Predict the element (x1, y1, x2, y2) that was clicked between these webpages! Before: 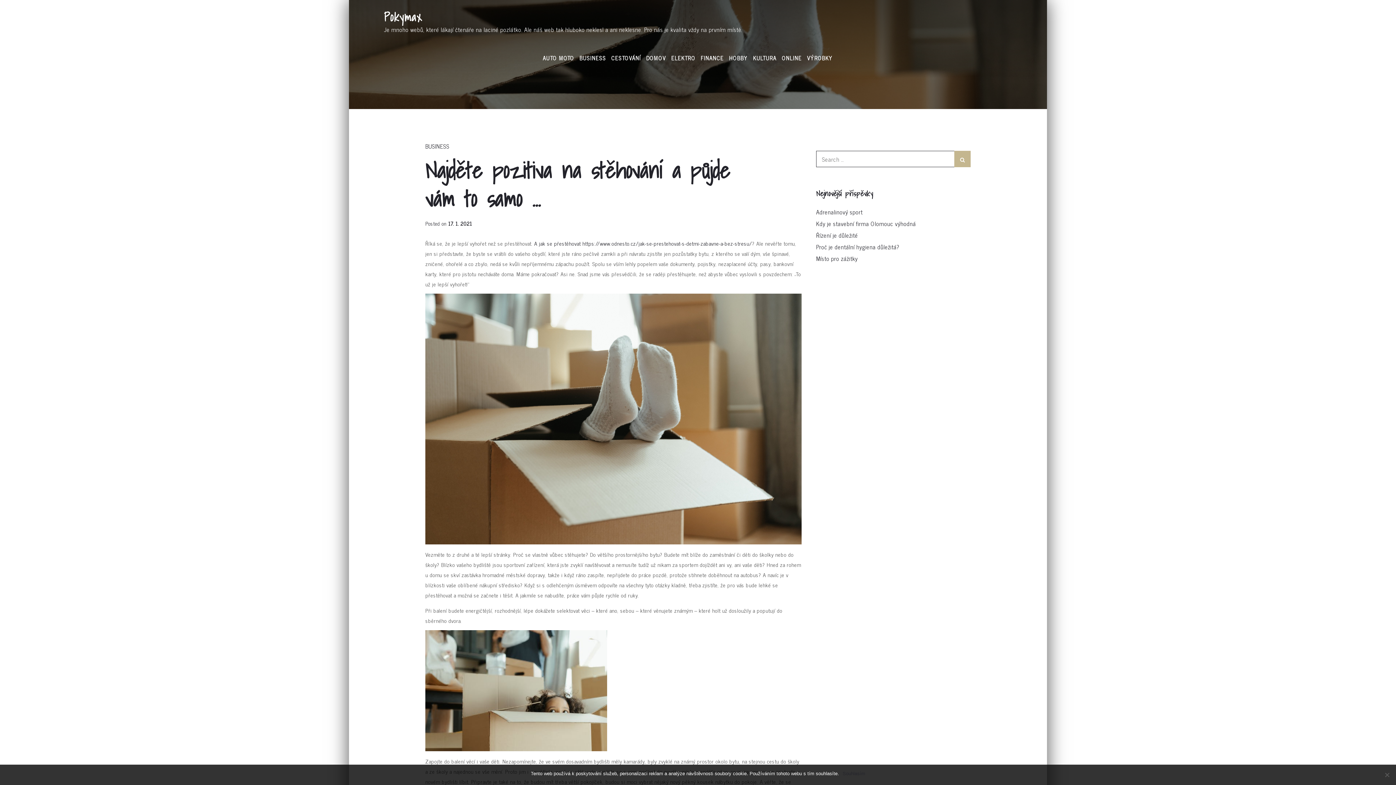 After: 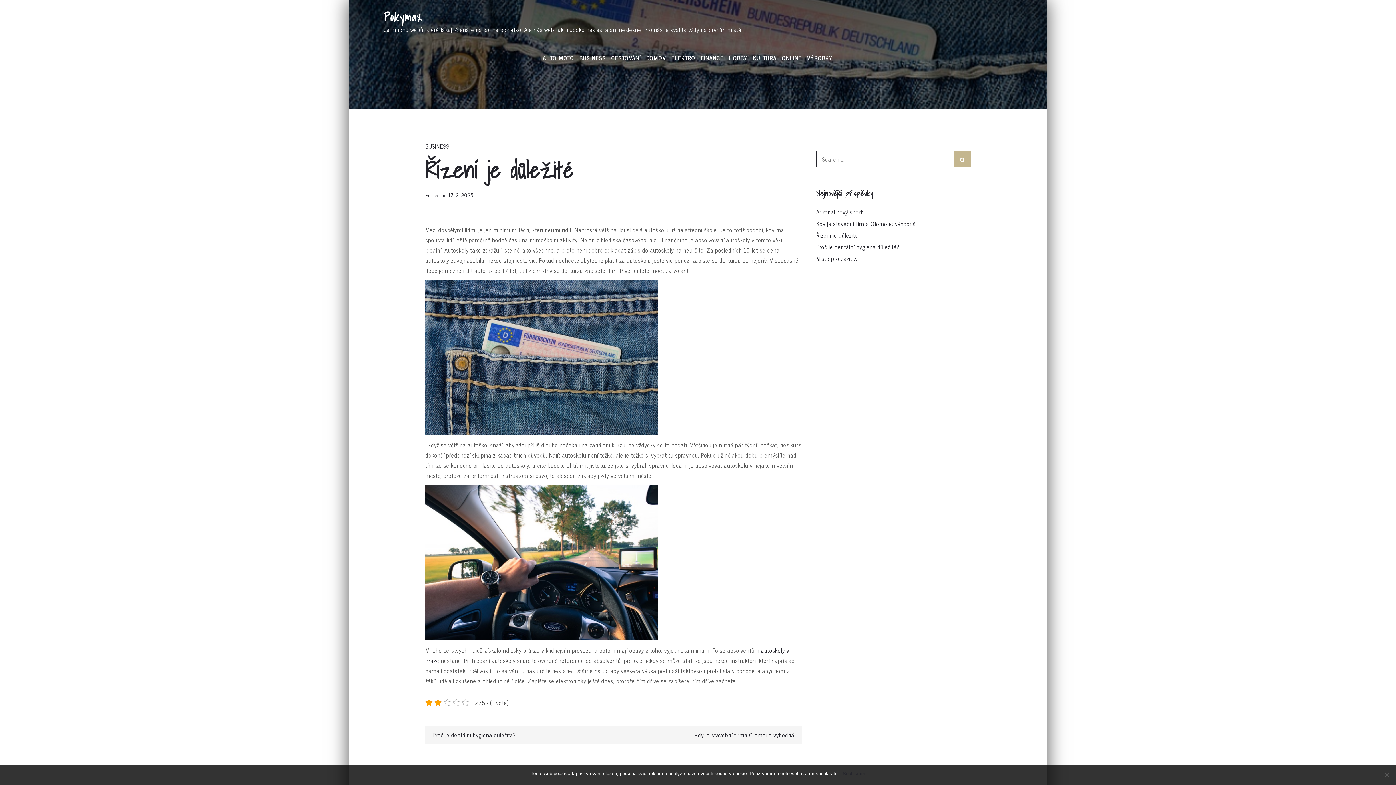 Action: bbox: (816, 230, 858, 240) label: Řízení je důležité